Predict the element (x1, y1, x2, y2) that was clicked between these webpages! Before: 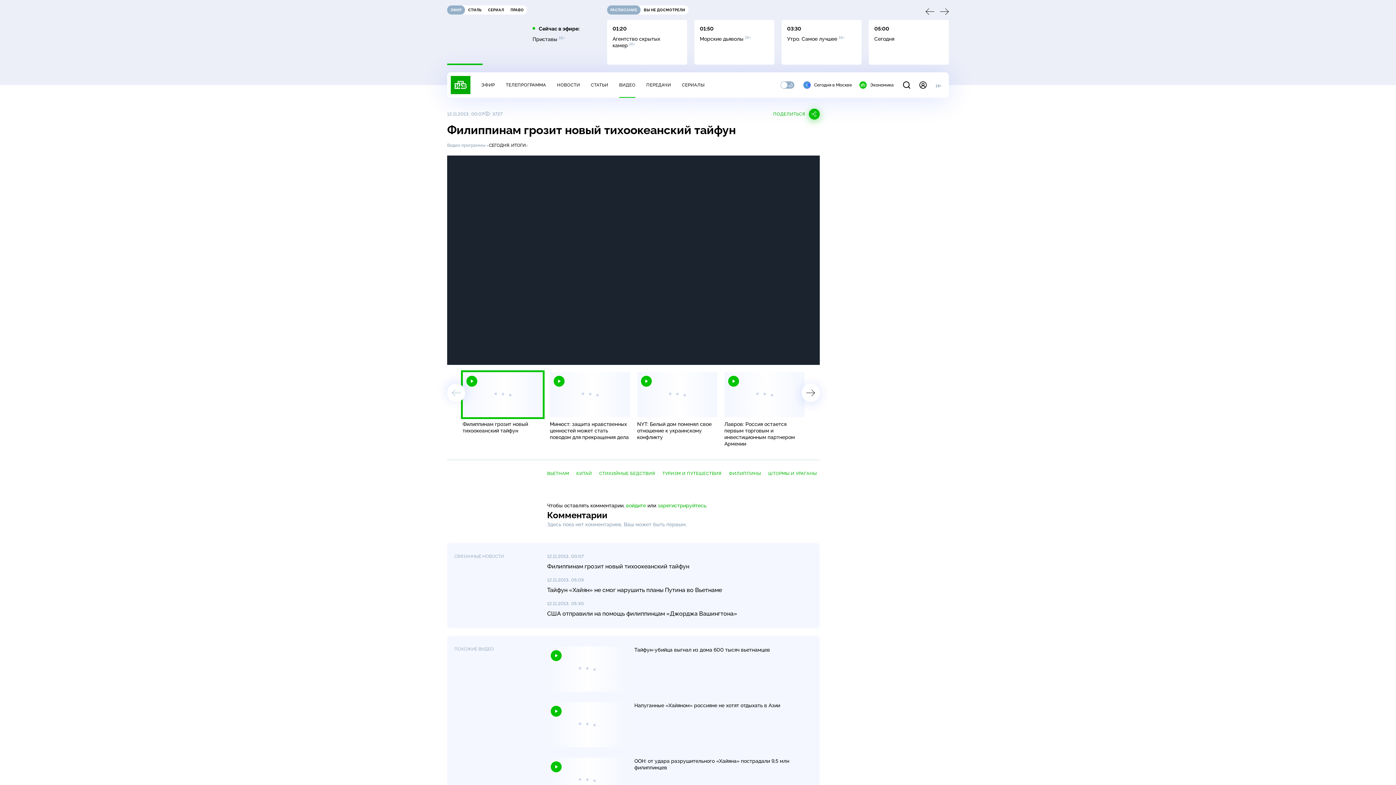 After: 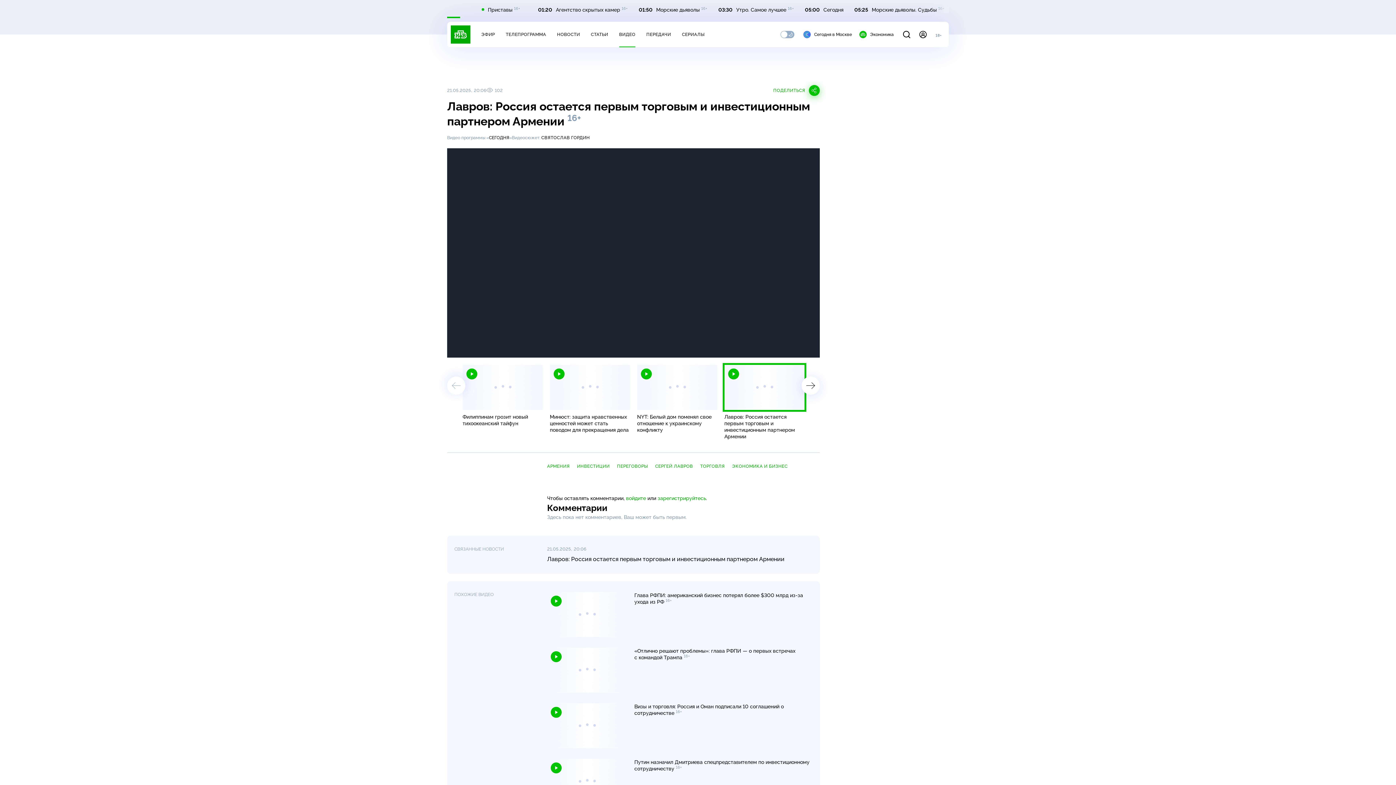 Action: label: Лавров: Россия остается первым торговым и инвестиционным партнером Армении bbox: (724, 372, 804, 447)